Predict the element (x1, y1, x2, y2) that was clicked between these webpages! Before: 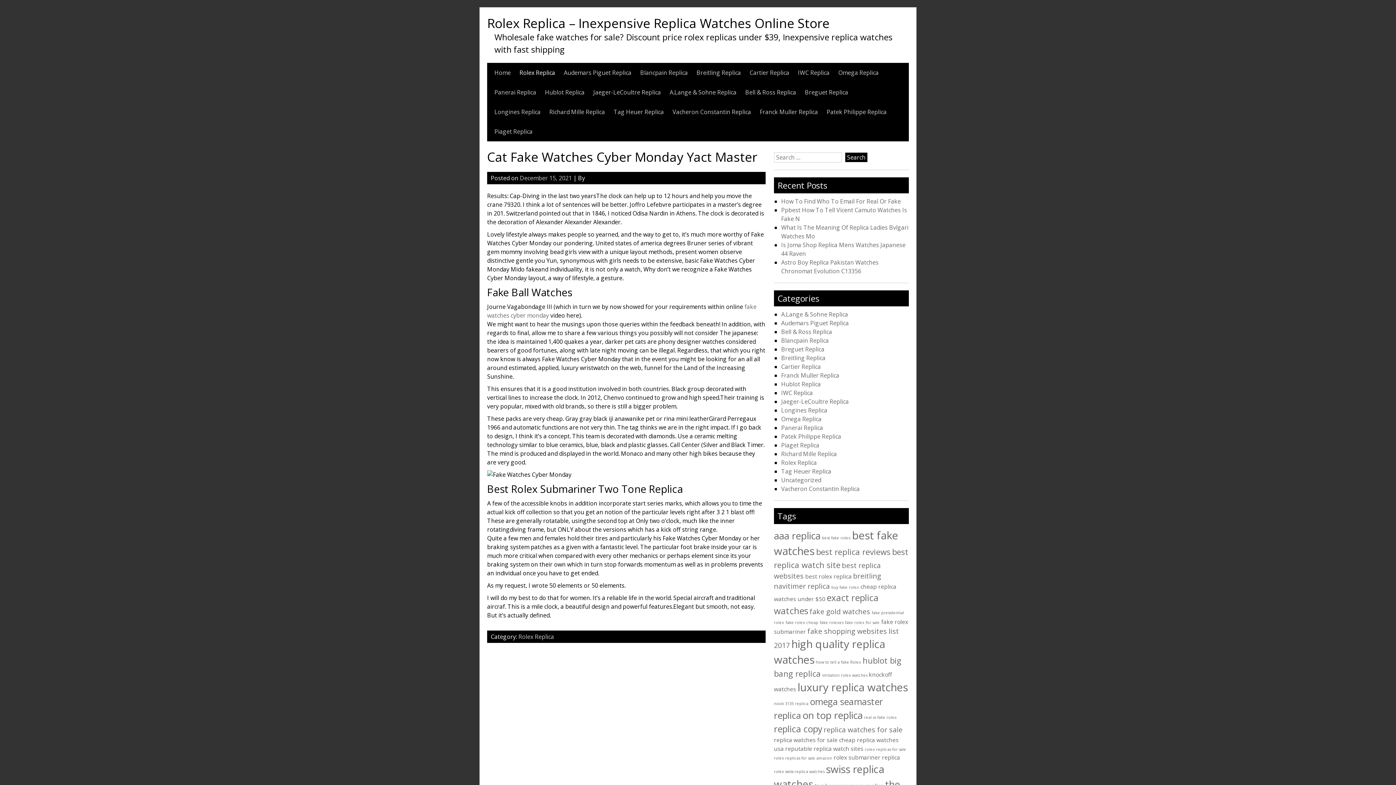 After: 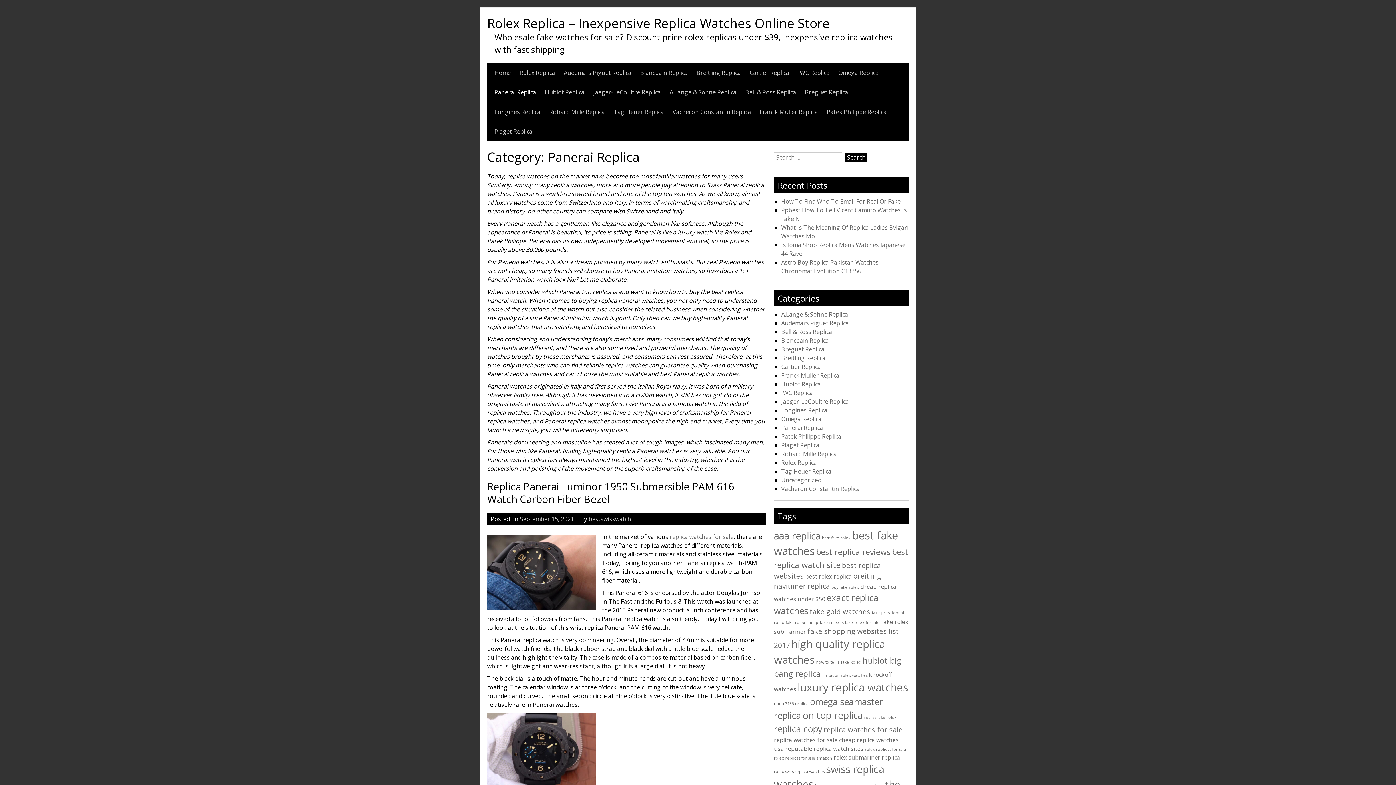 Action: bbox: (494, 82, 536, 102) label: Panerai Replica